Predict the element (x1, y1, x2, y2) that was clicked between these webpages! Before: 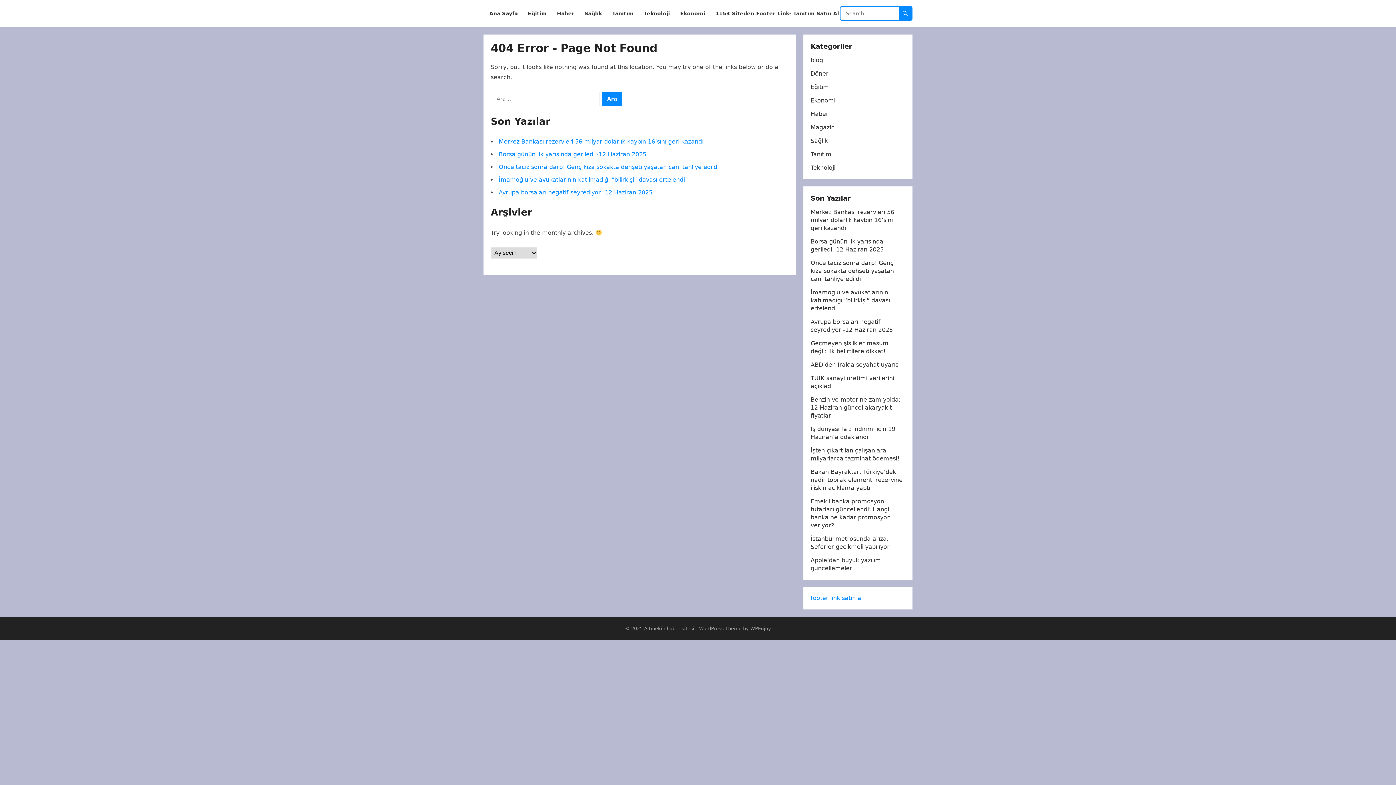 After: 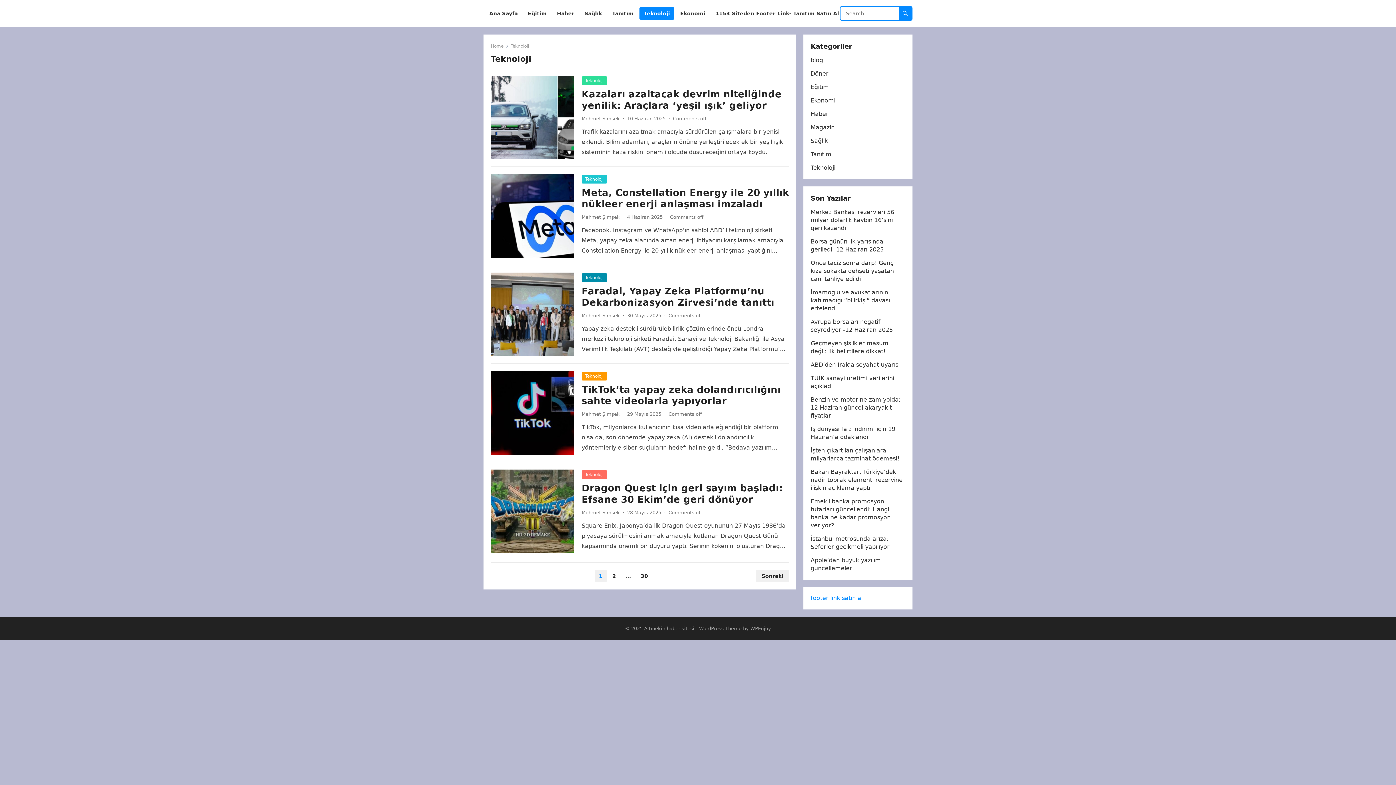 Action: label: Teknoloji bbox: (810, 164, 835, 171)